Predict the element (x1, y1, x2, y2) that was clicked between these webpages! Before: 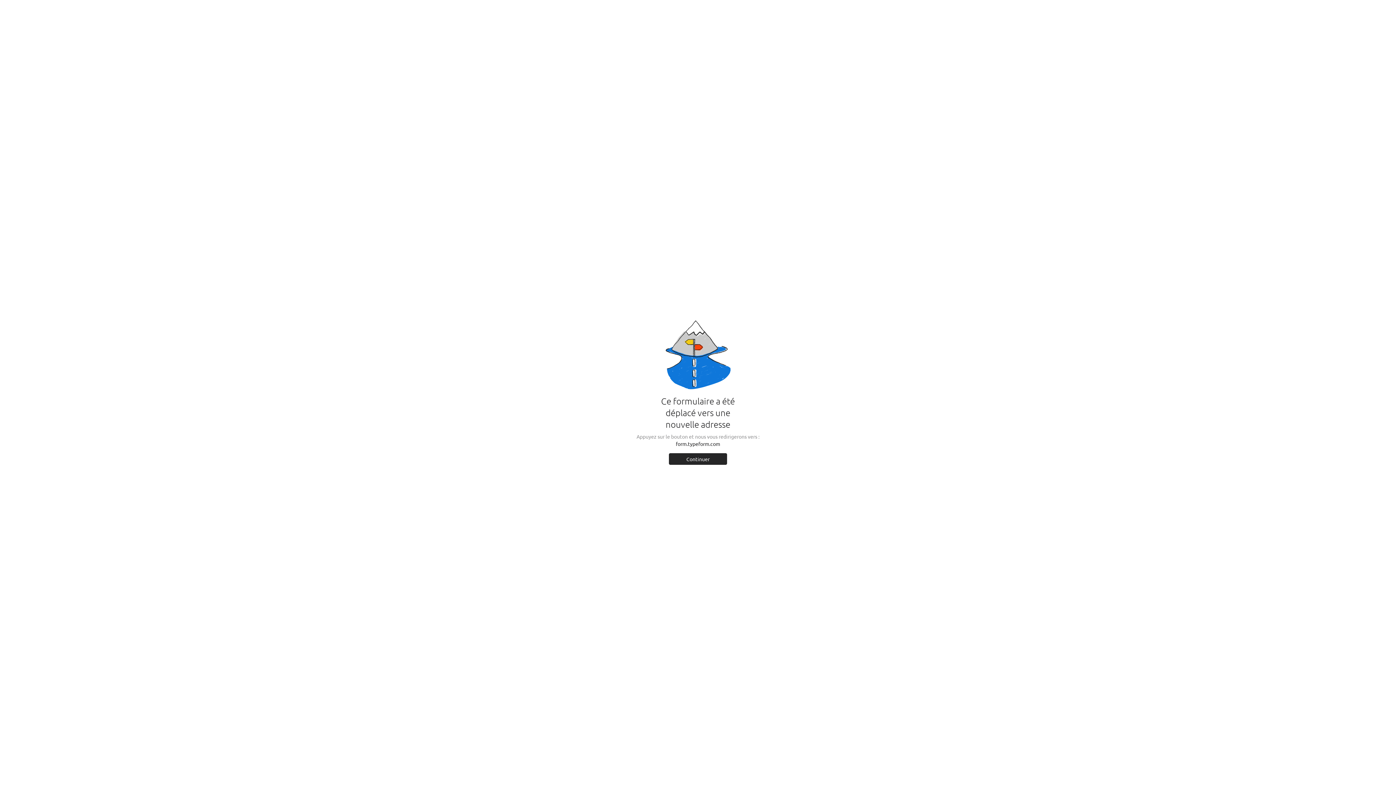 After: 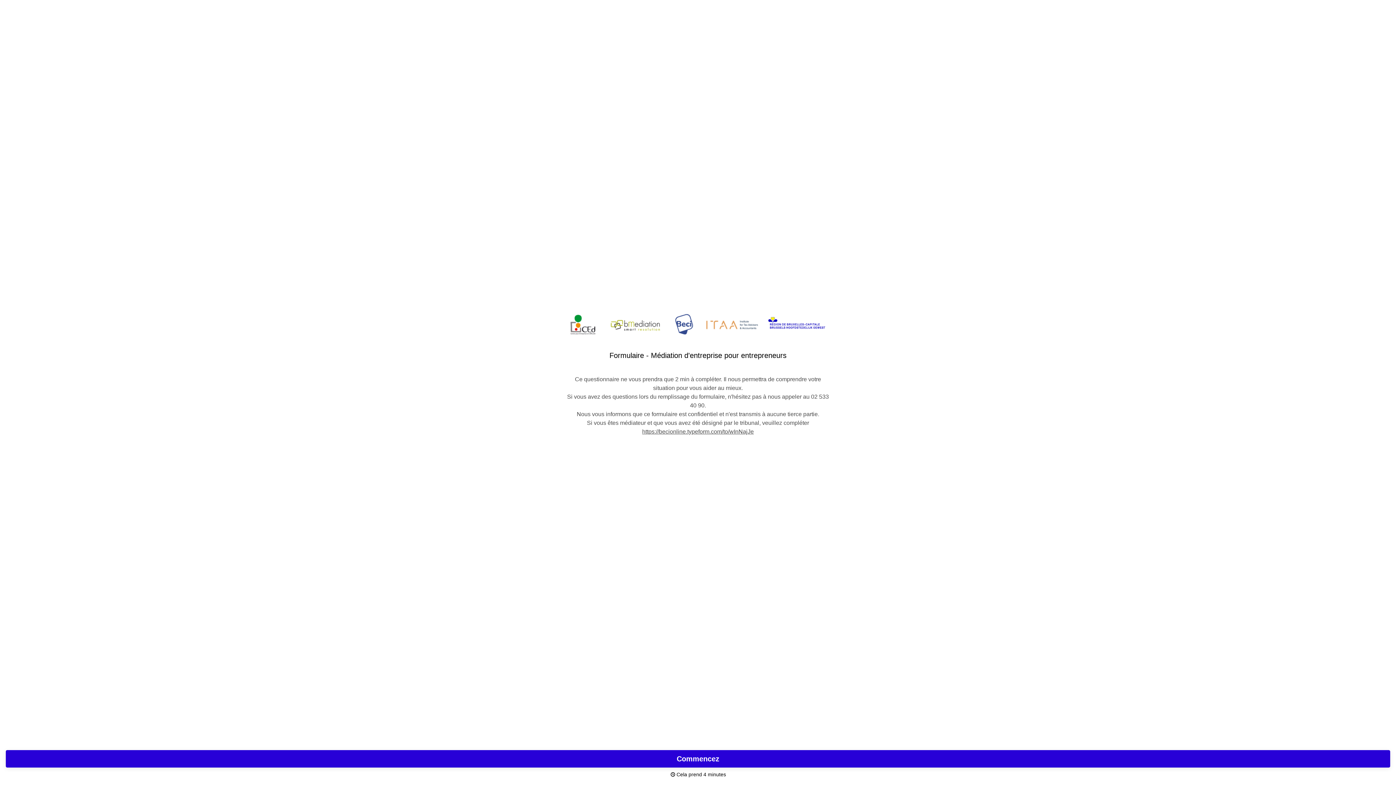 Action: label: Continuer bbox: (669, 453, 727, 464)